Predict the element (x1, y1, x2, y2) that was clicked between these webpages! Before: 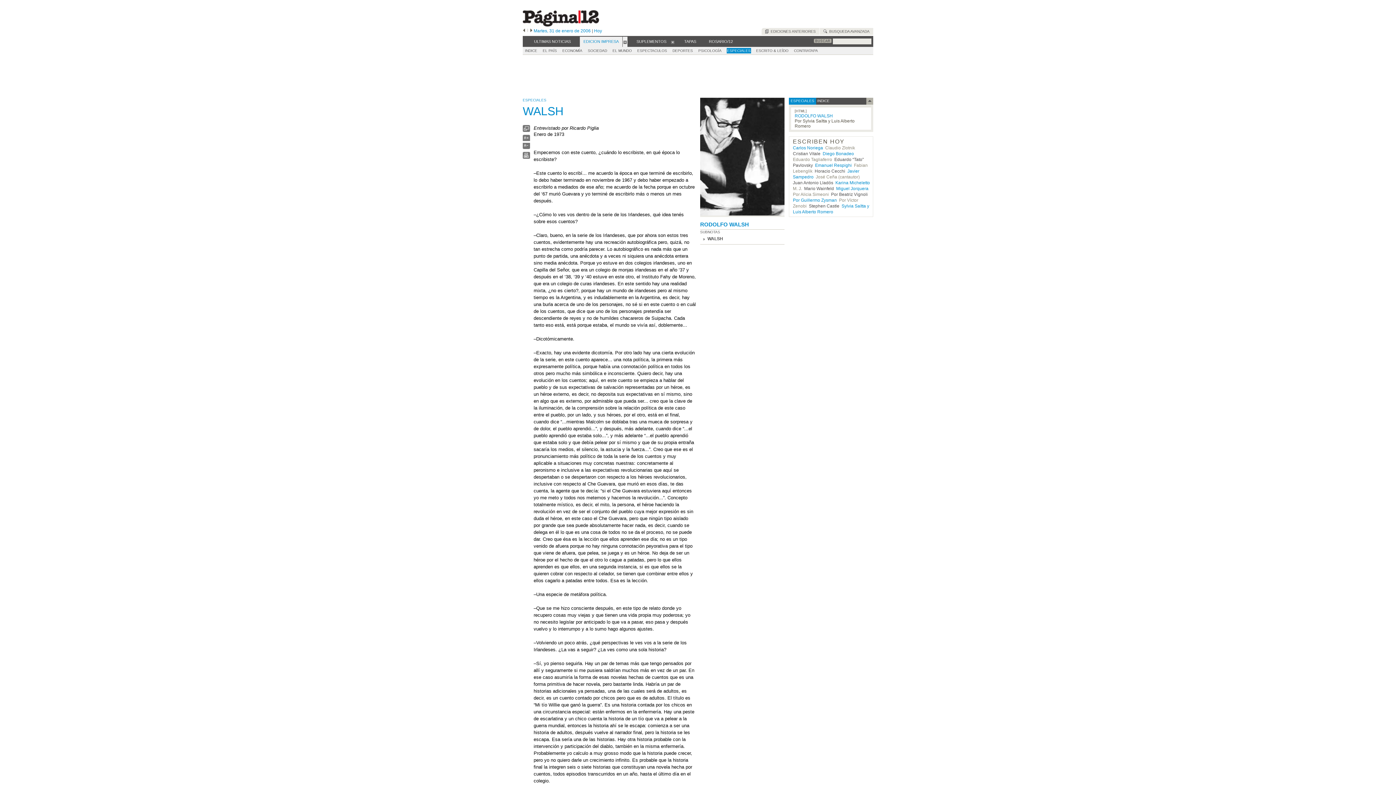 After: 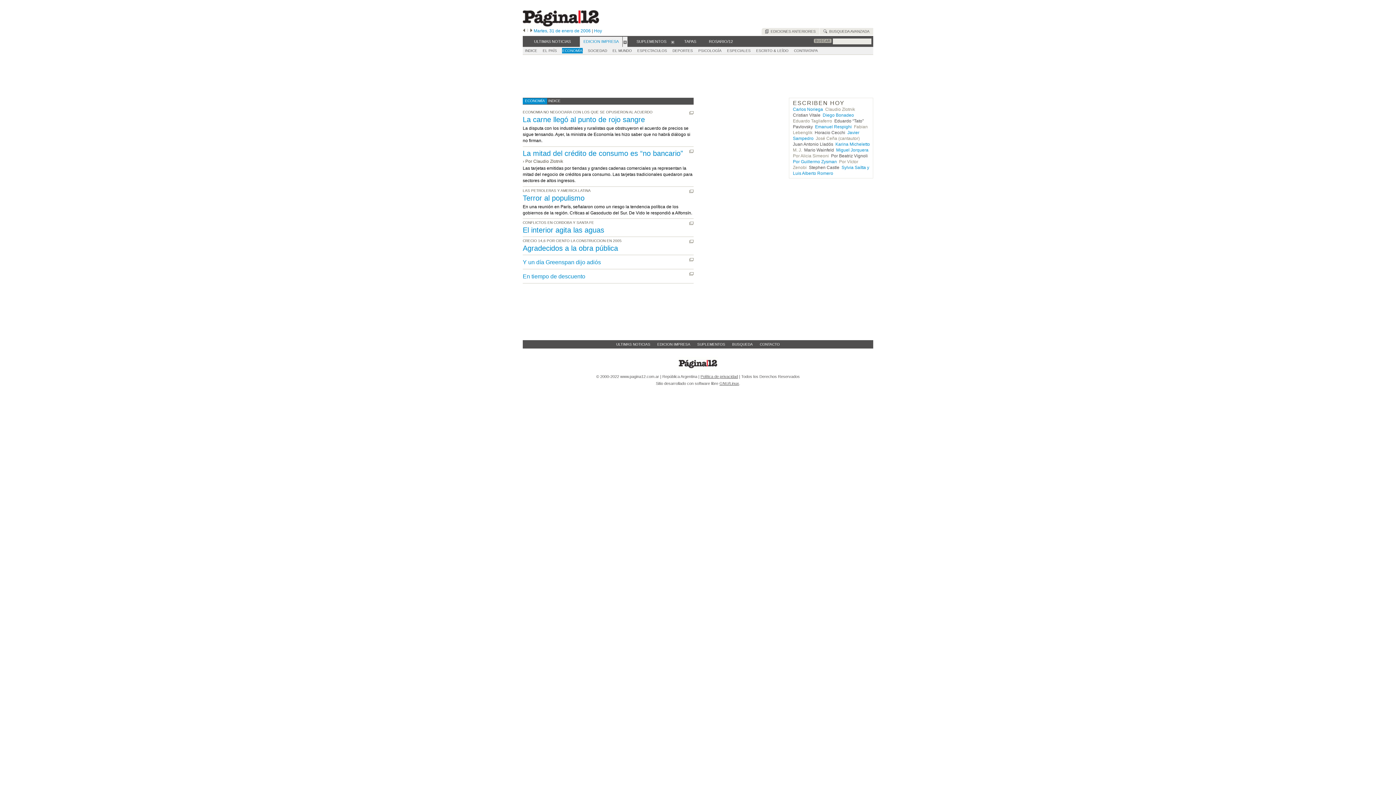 Action: bbox: (562, 48, 582, 53) label: ECONOMÍA